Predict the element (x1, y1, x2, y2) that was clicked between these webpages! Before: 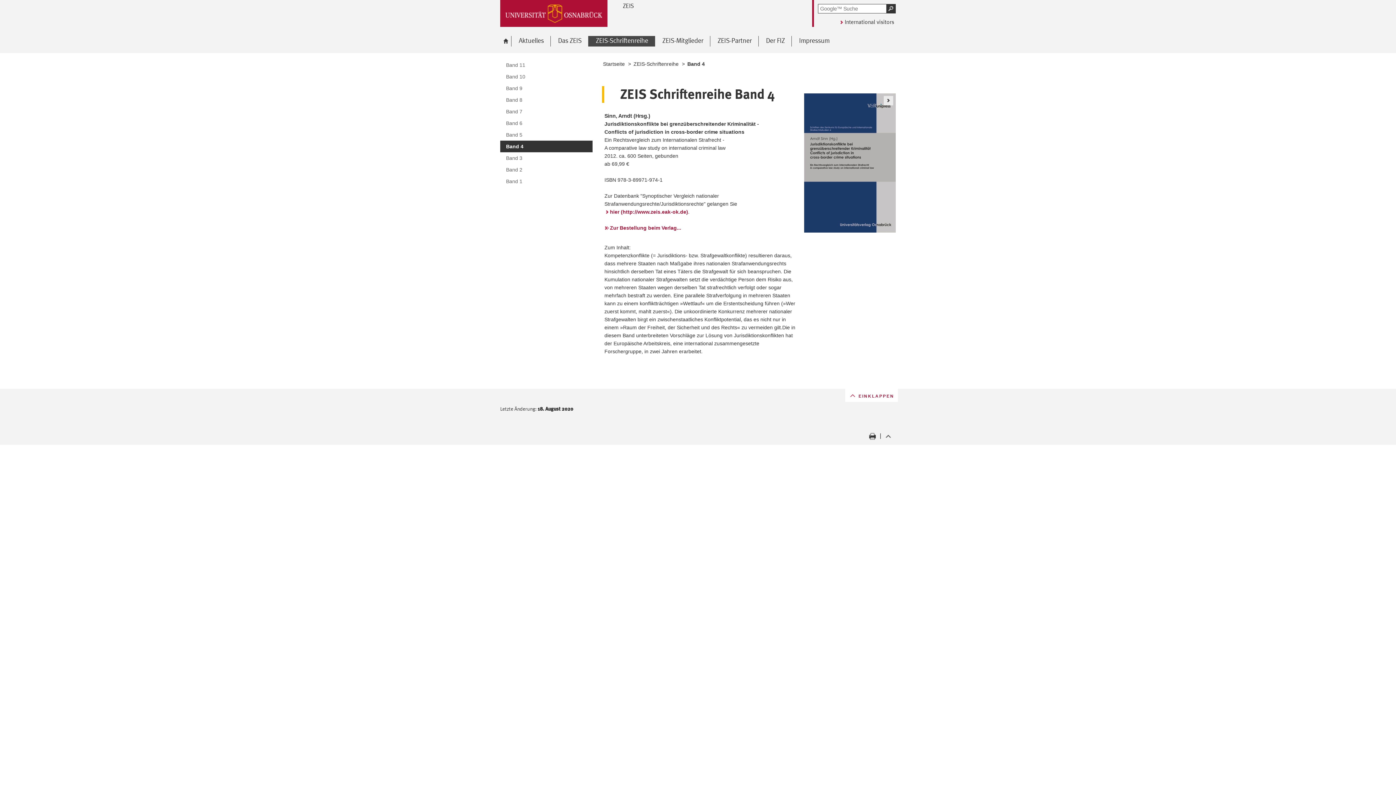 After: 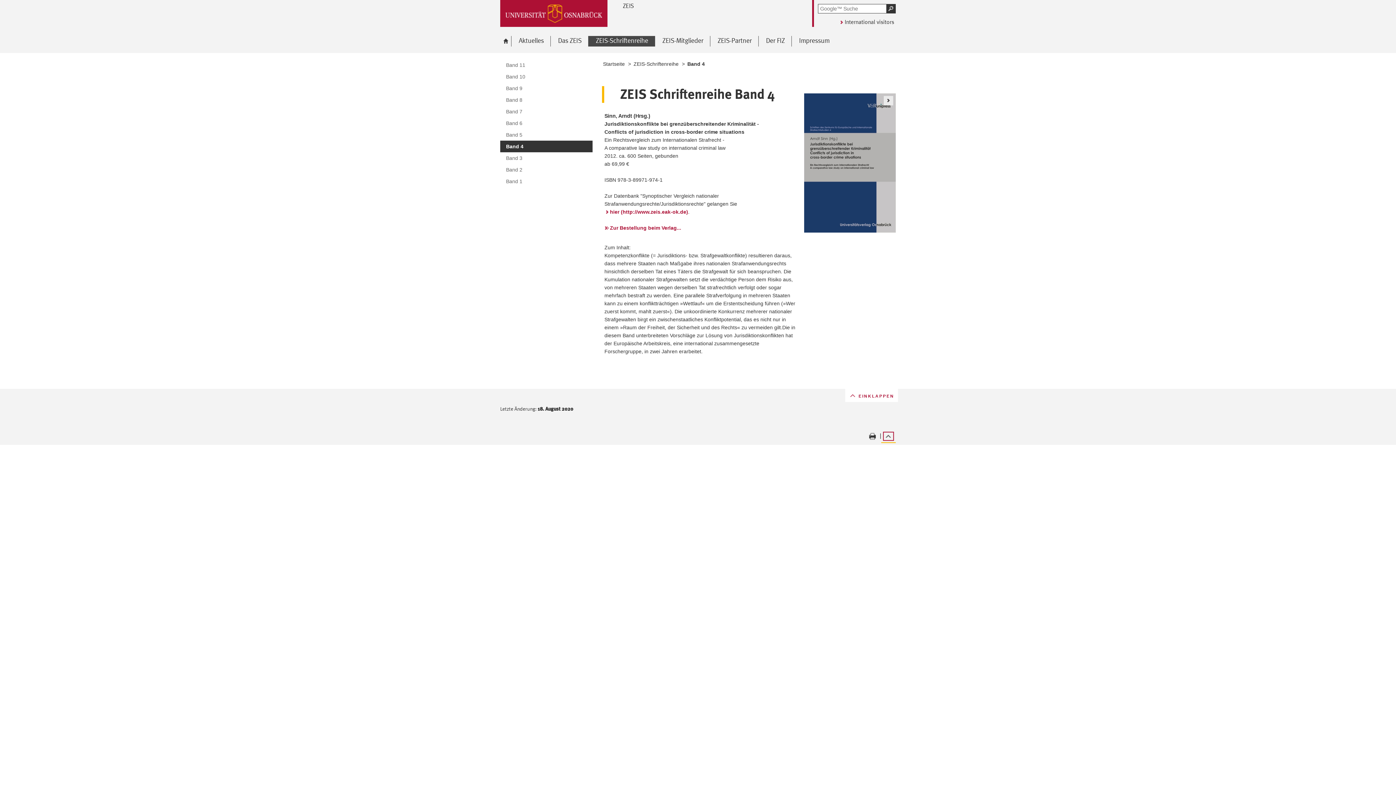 Action: bbox: (881, 430, 896, 443)